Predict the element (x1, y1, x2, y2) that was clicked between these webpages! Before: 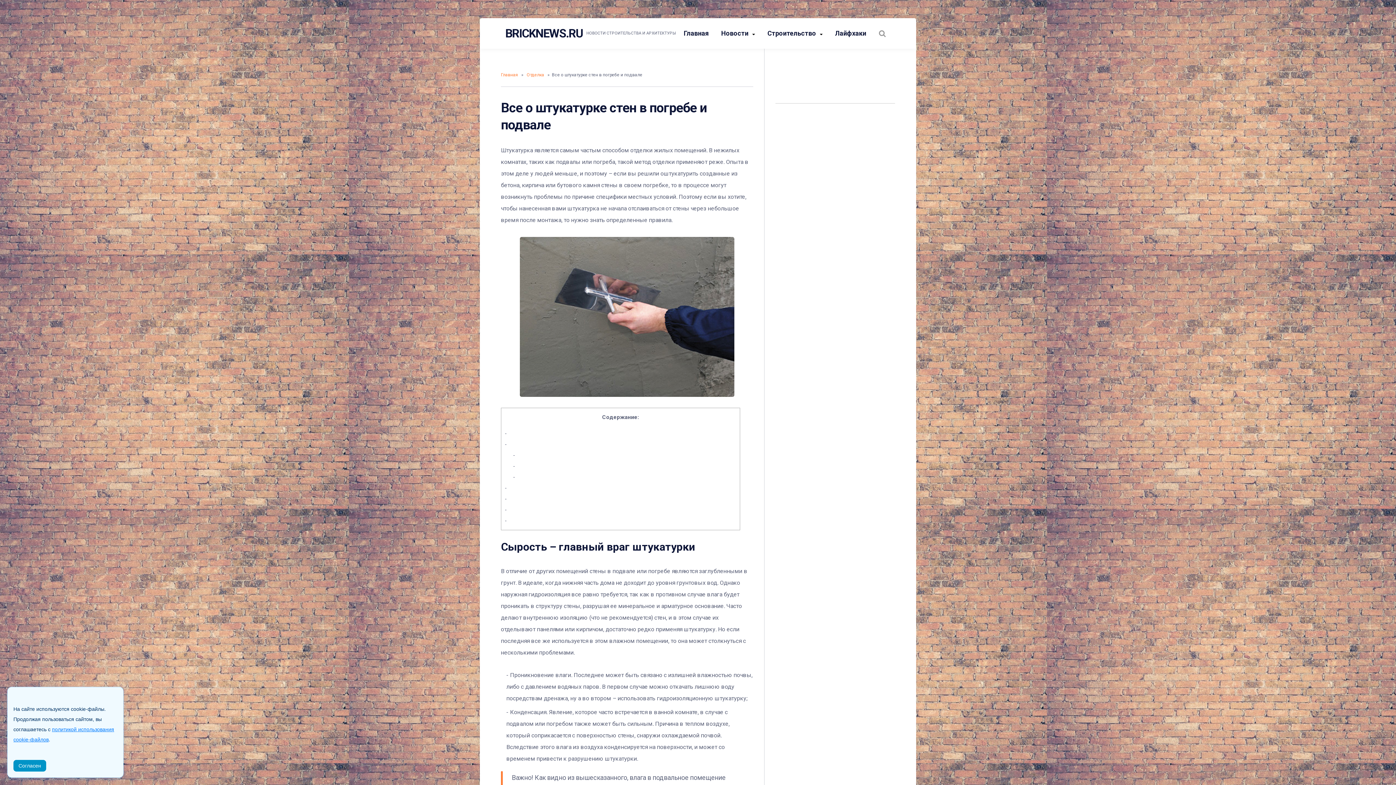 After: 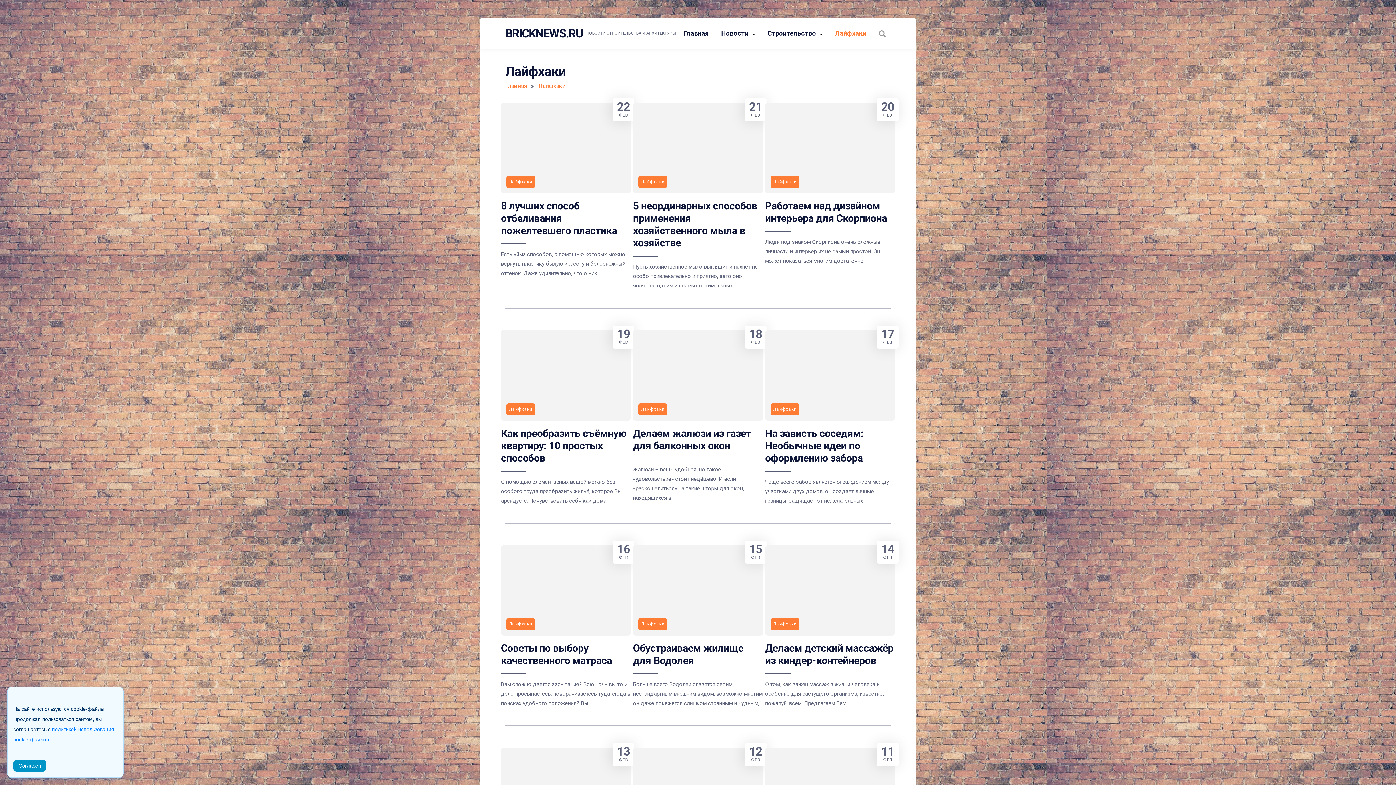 Action: label: Лайфхаки bbox: (829, 26, 871, 40)